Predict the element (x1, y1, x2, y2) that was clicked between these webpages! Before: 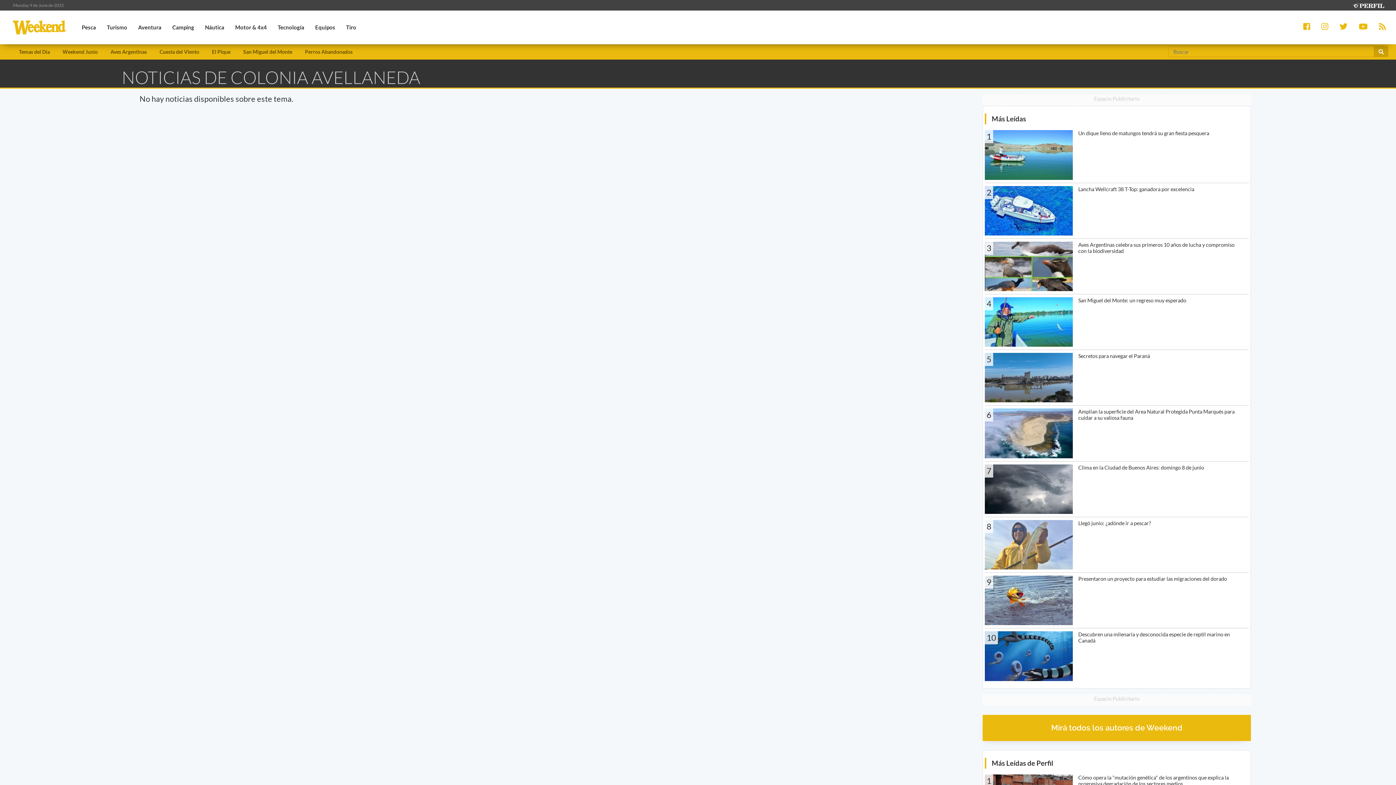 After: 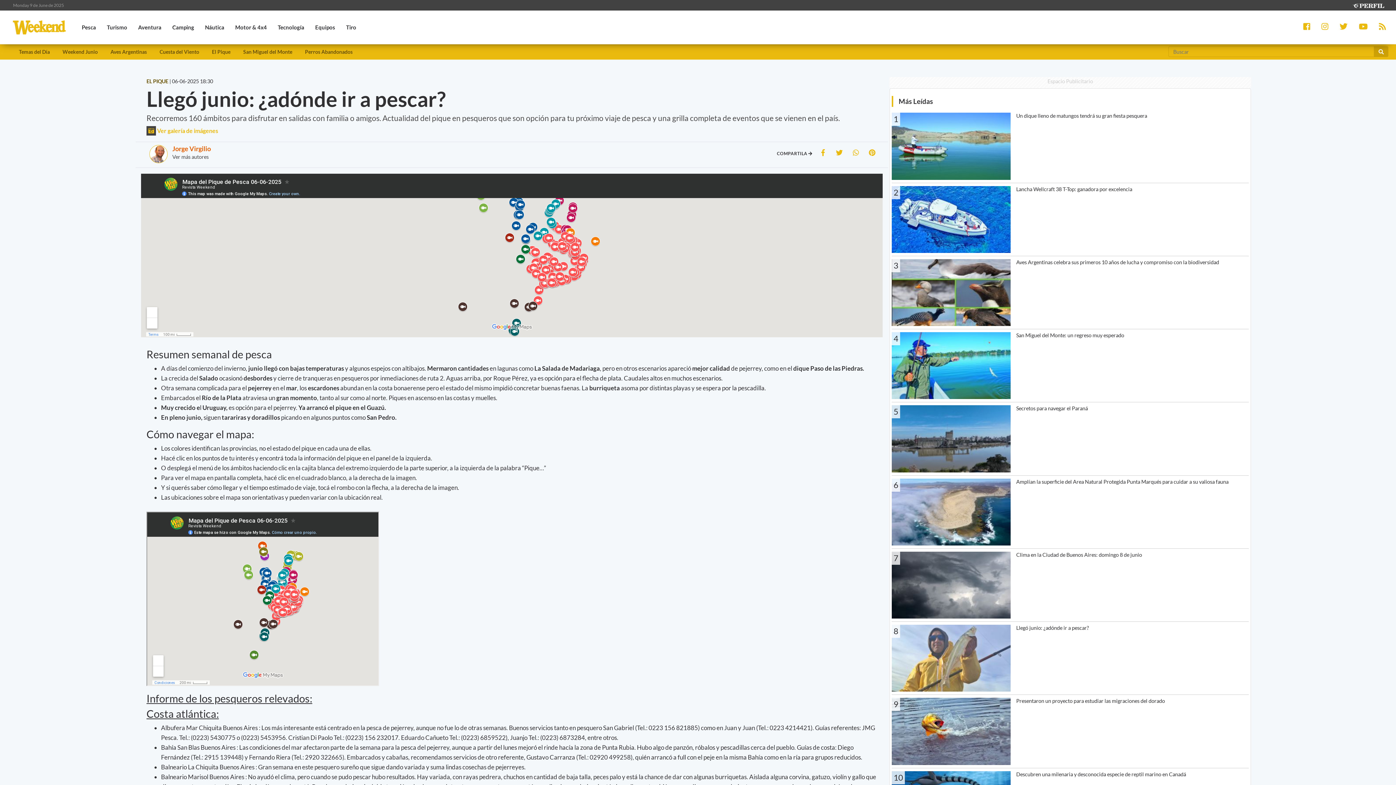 Action: label: El Pique bbox: (205, 44, 237, 59)